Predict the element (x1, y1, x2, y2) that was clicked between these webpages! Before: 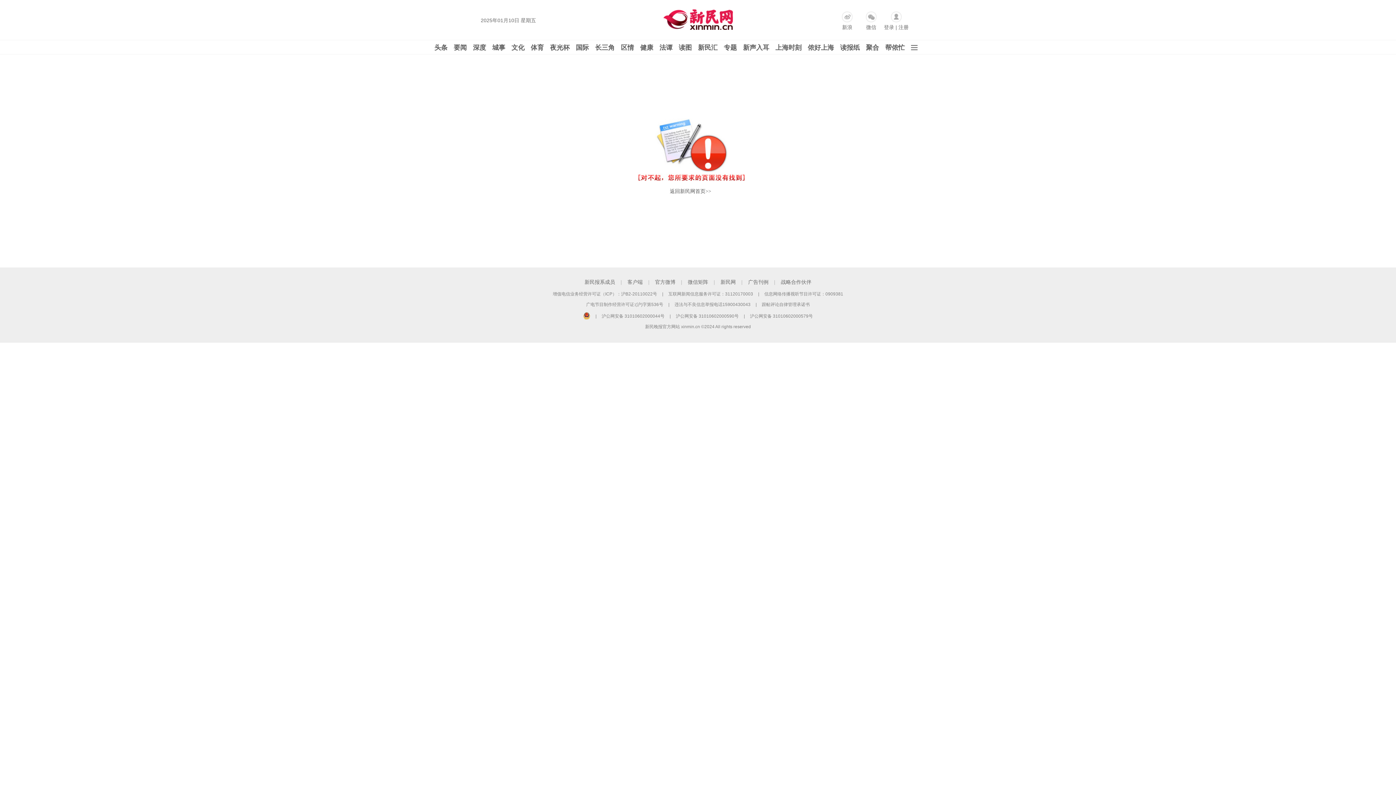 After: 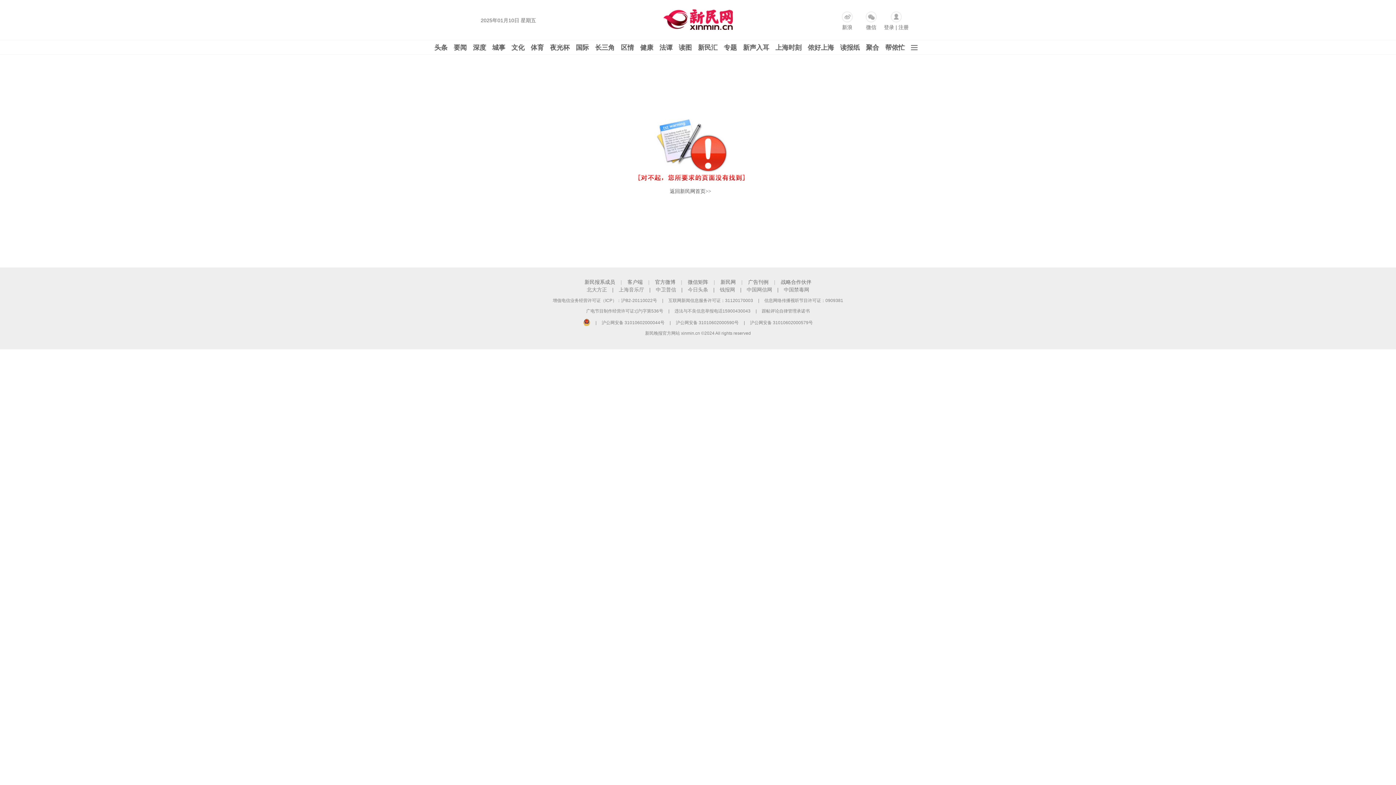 Action: bbox: (775, 279, 817, 285) label: 战略合作伙伴